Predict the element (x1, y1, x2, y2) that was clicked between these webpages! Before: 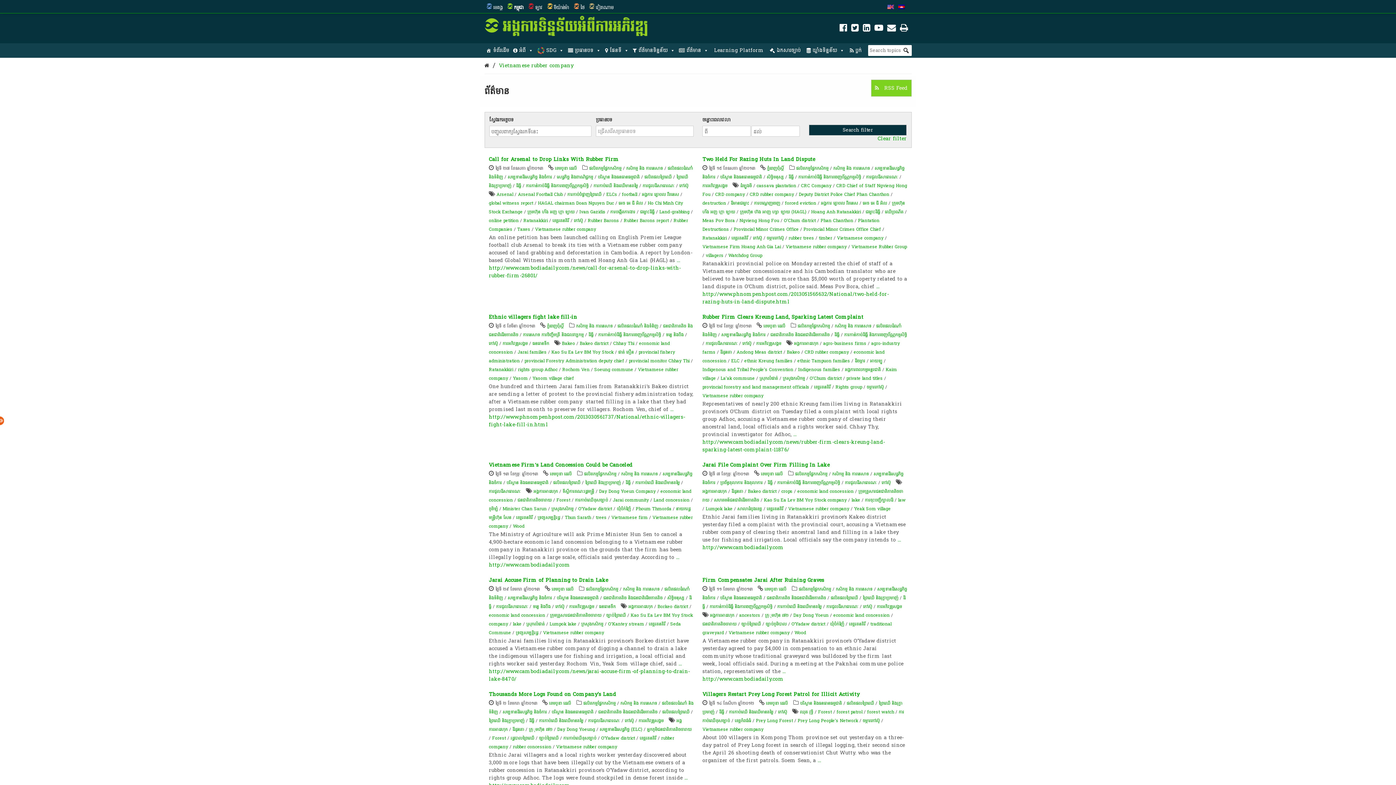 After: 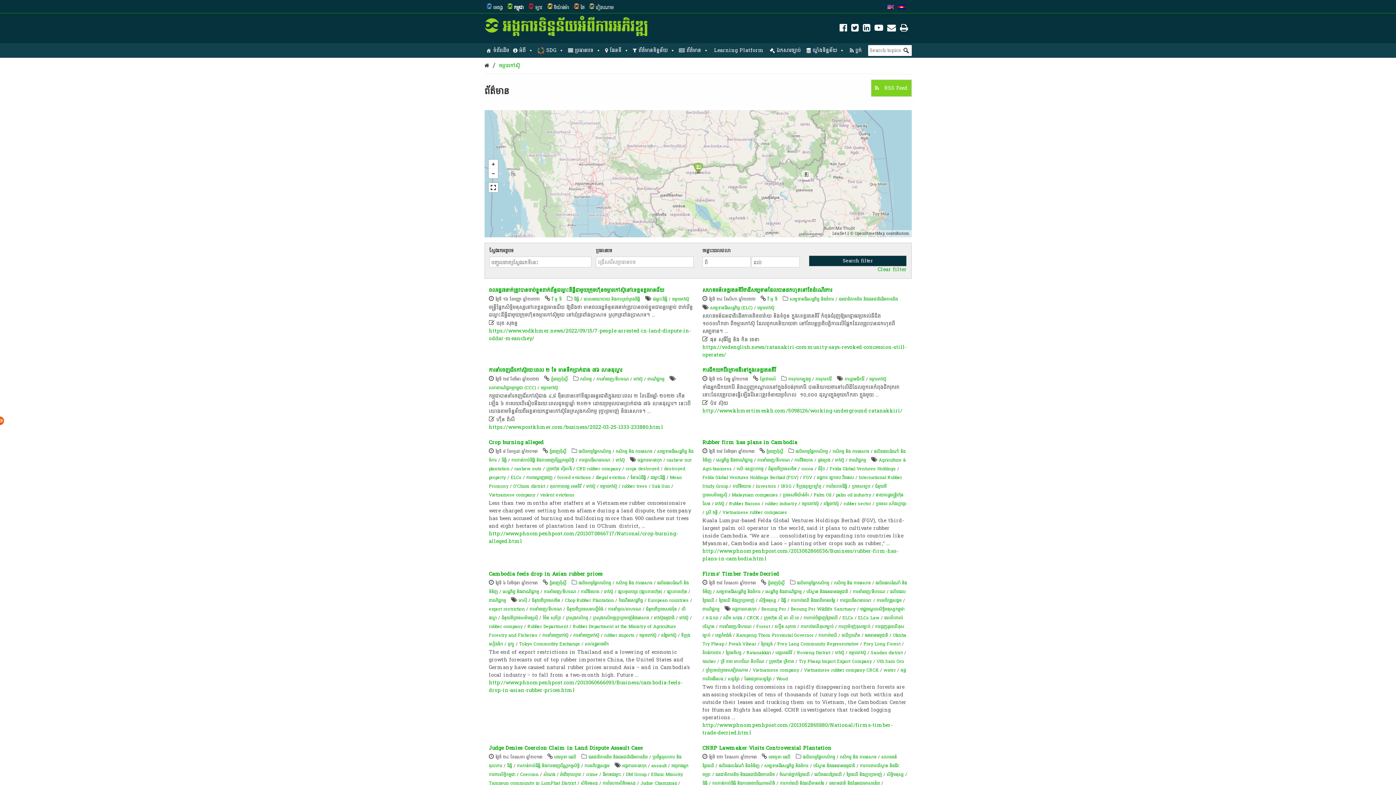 Action: bbox: (866, 383, 884, 391) label: ចម្ការ​កៅស៊ូ​